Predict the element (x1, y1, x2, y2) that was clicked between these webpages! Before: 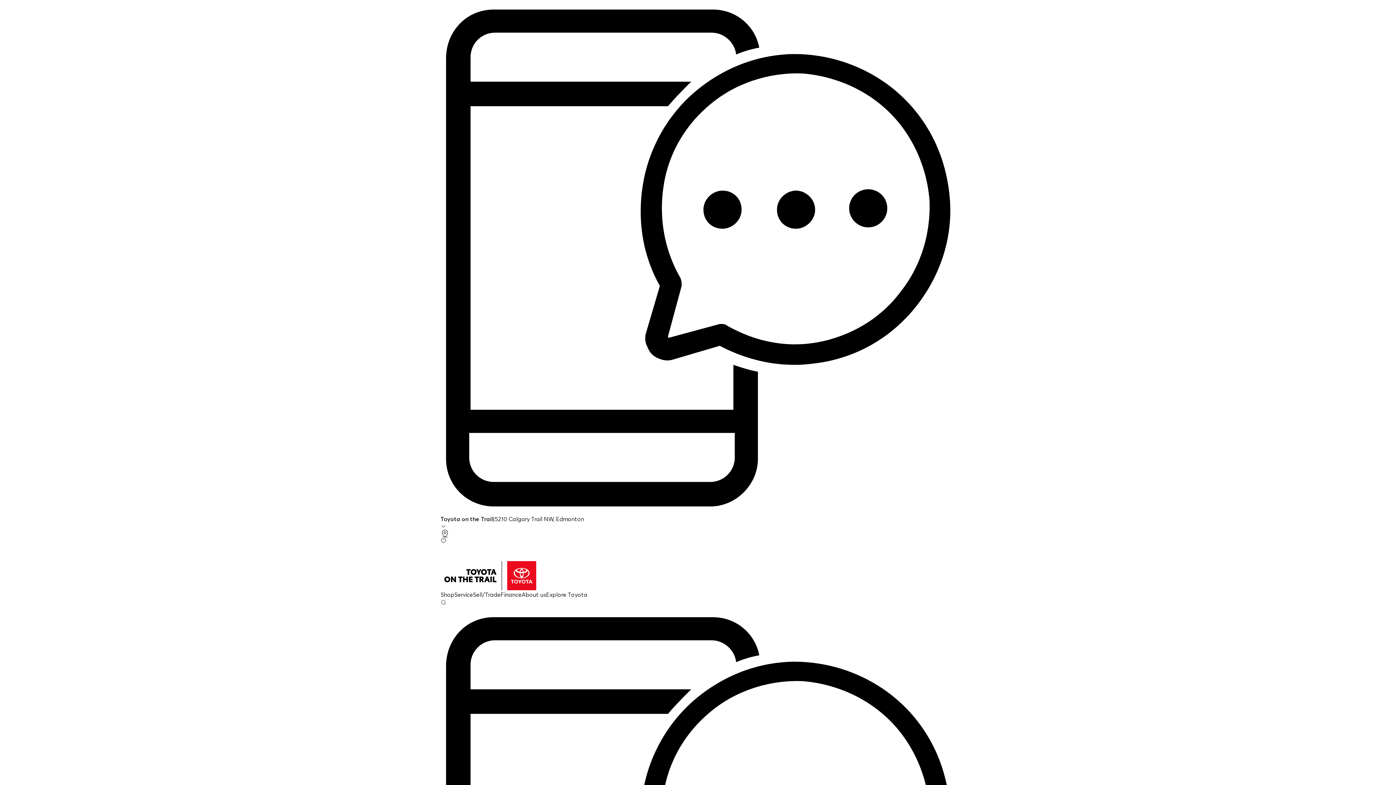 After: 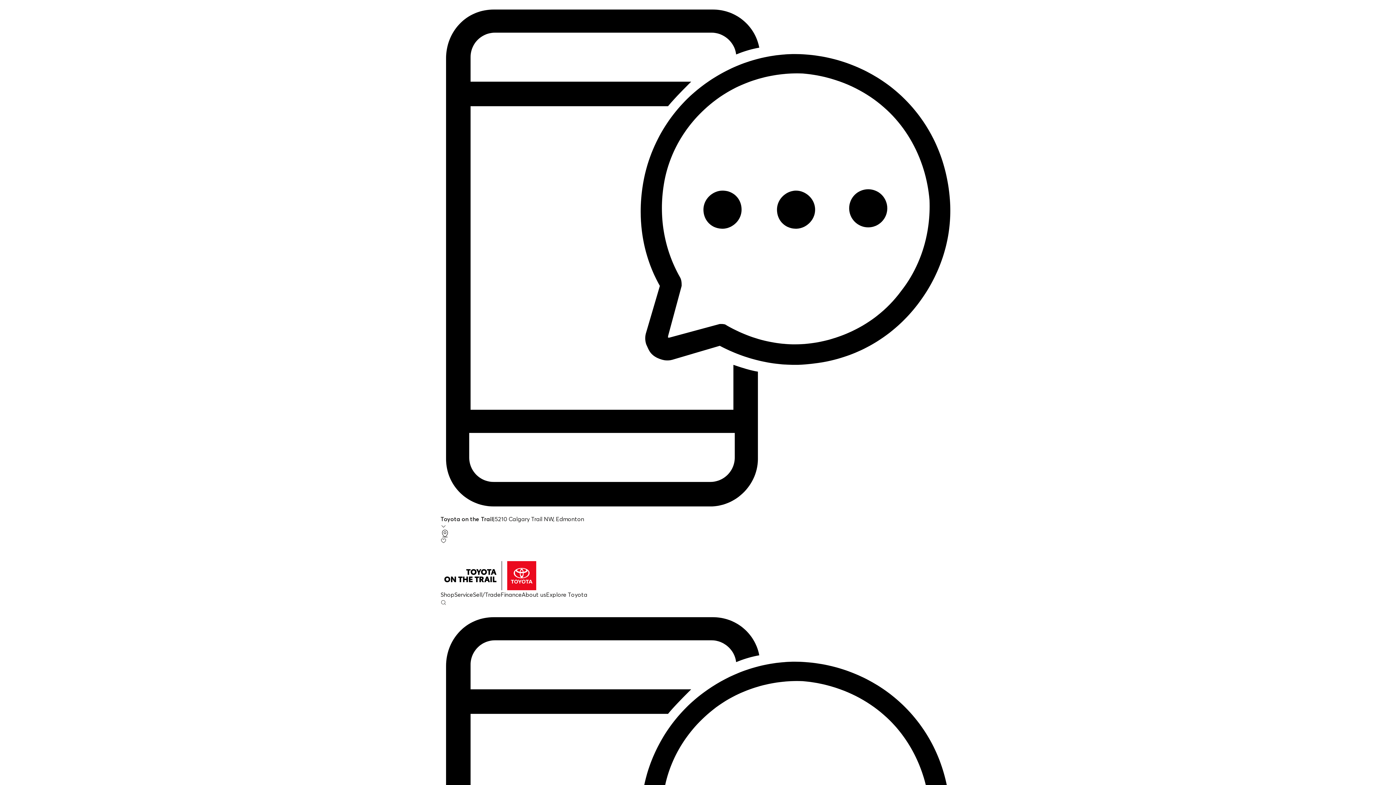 Action: label: Finance bbox: (500, 591, 521, 598)